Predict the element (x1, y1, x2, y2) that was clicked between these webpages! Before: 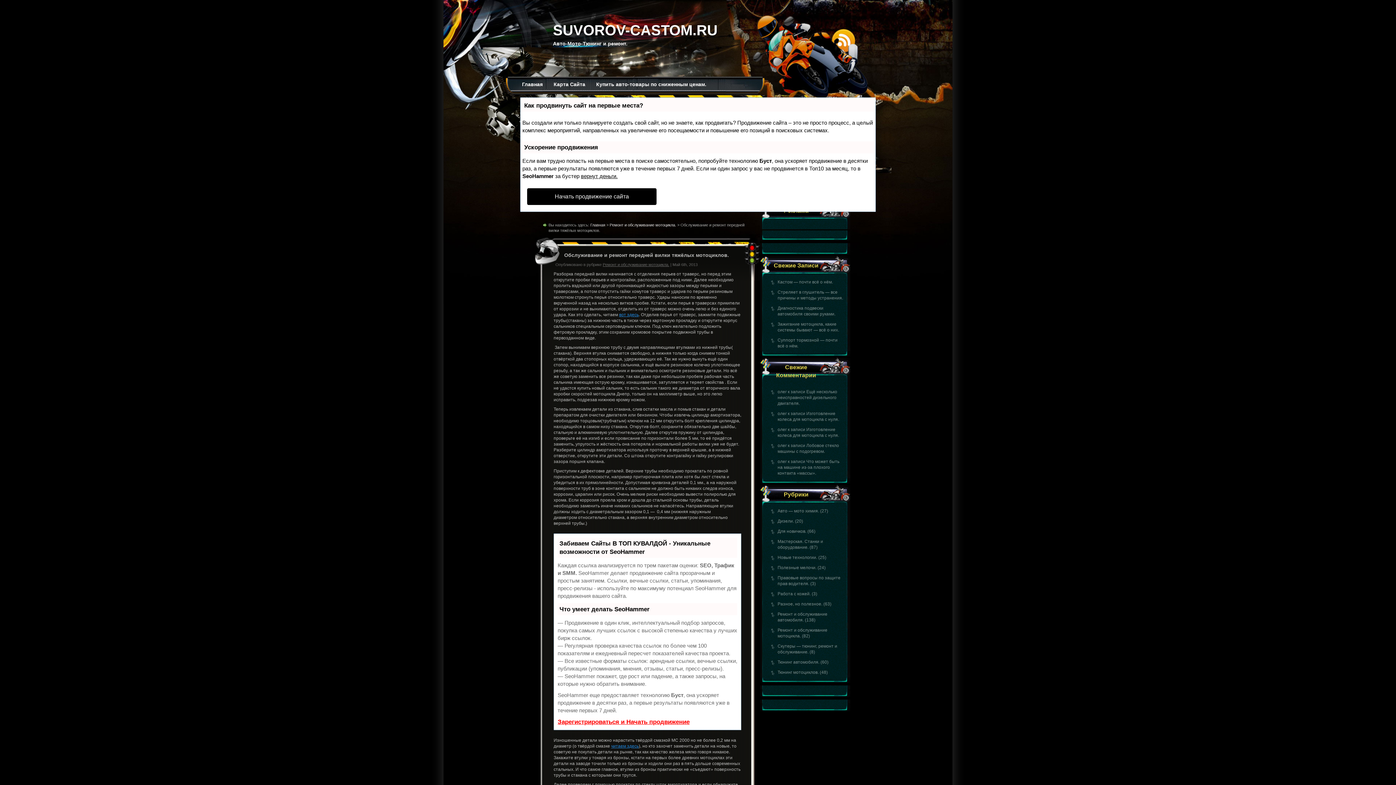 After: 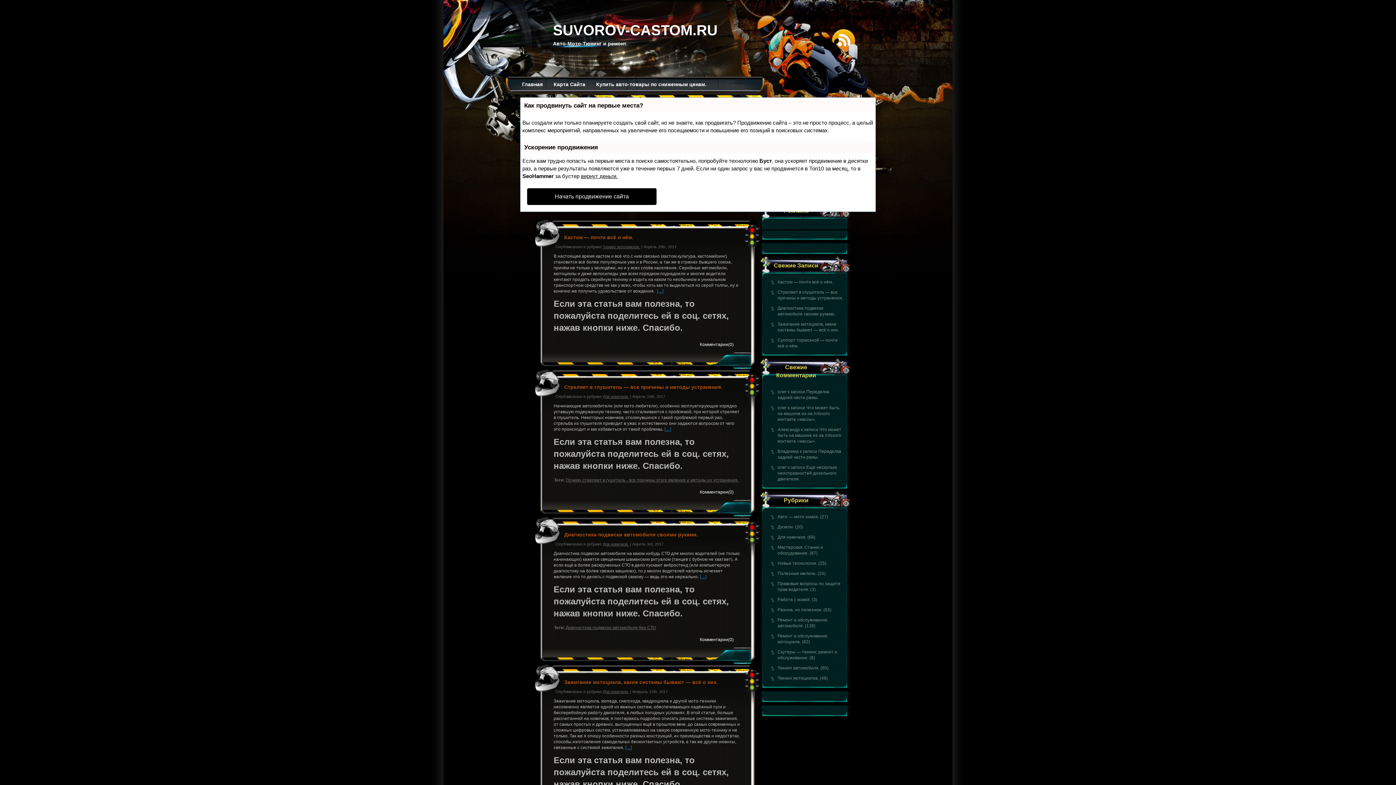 Action: bbox: (590, 222, 605, 227) label: Главная